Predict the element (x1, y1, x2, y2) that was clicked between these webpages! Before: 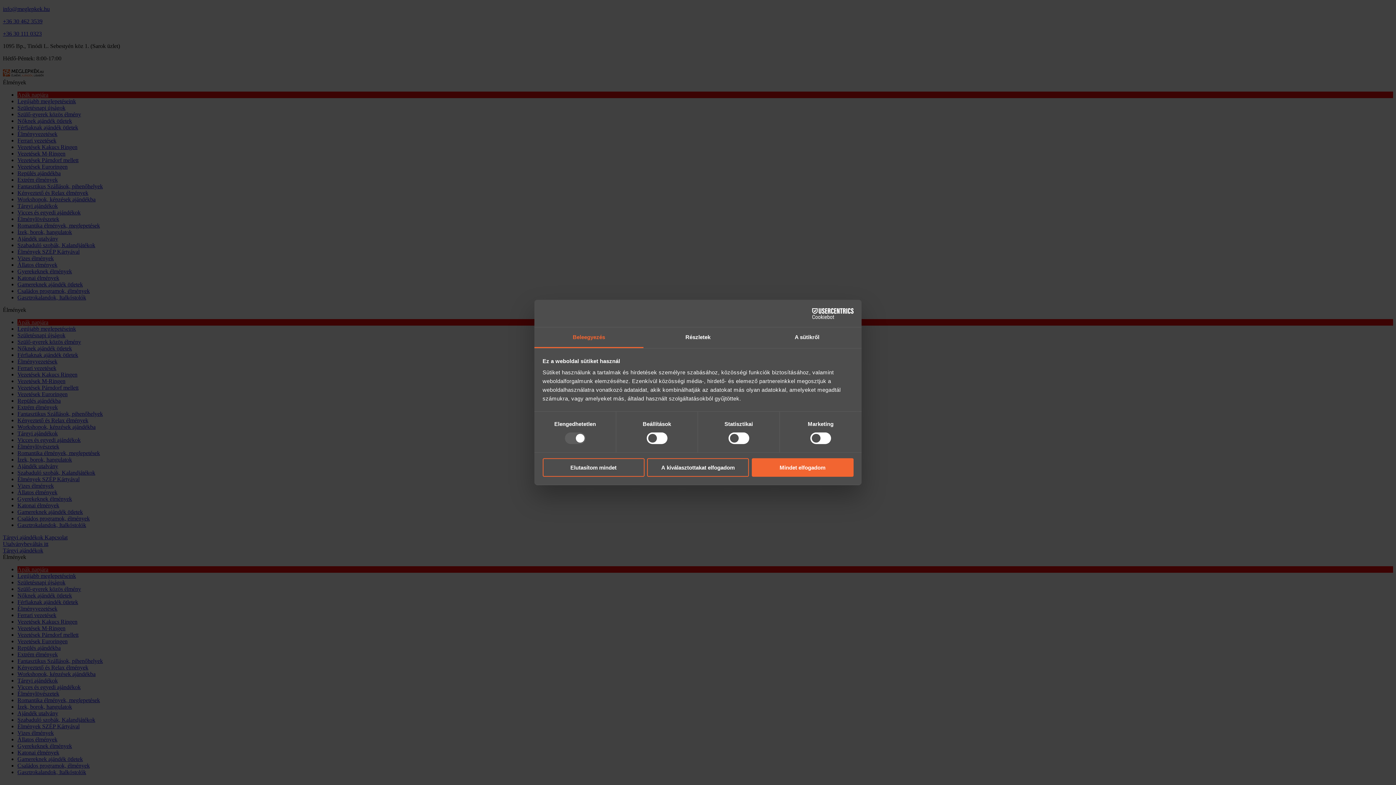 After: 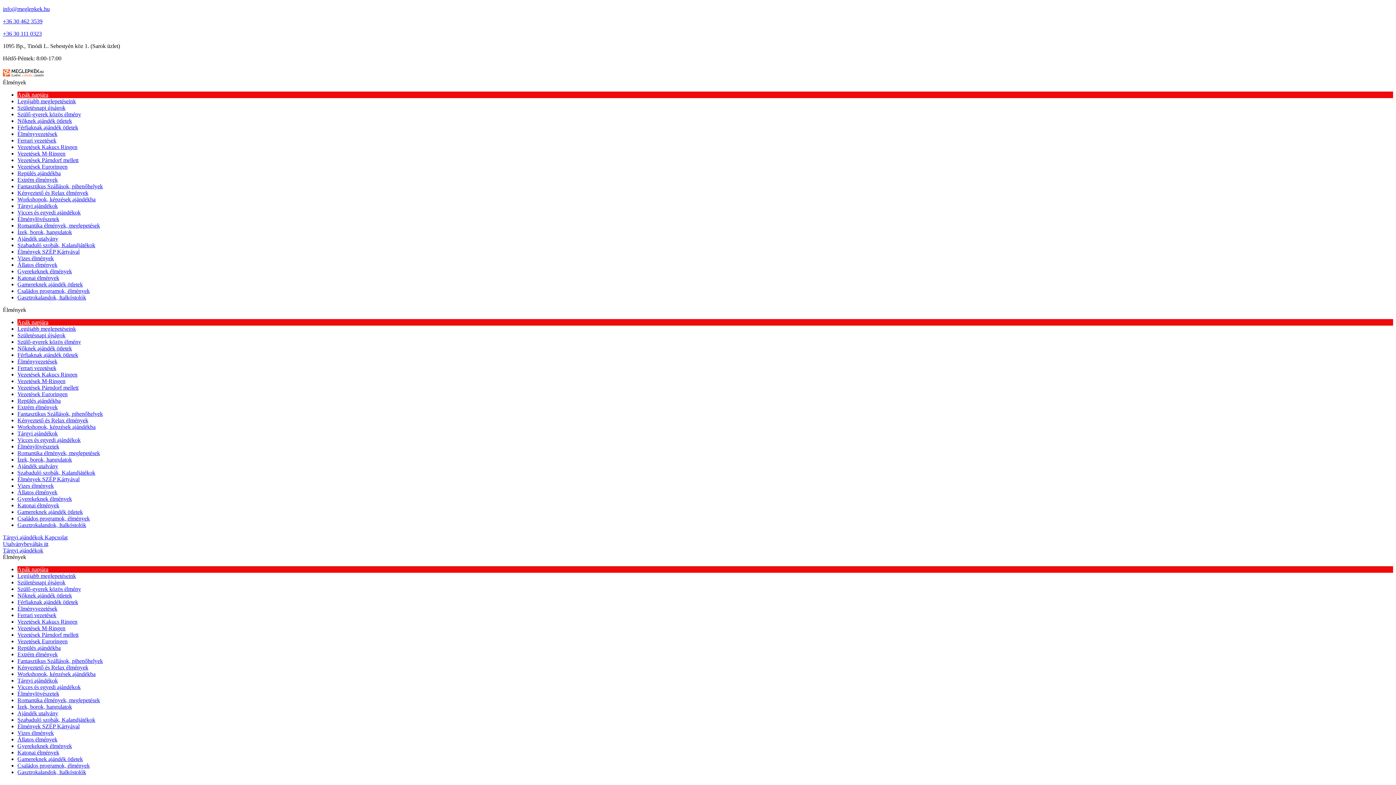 Action: label: Elutasítom mindet bbox: (542, 458, 644, 476)